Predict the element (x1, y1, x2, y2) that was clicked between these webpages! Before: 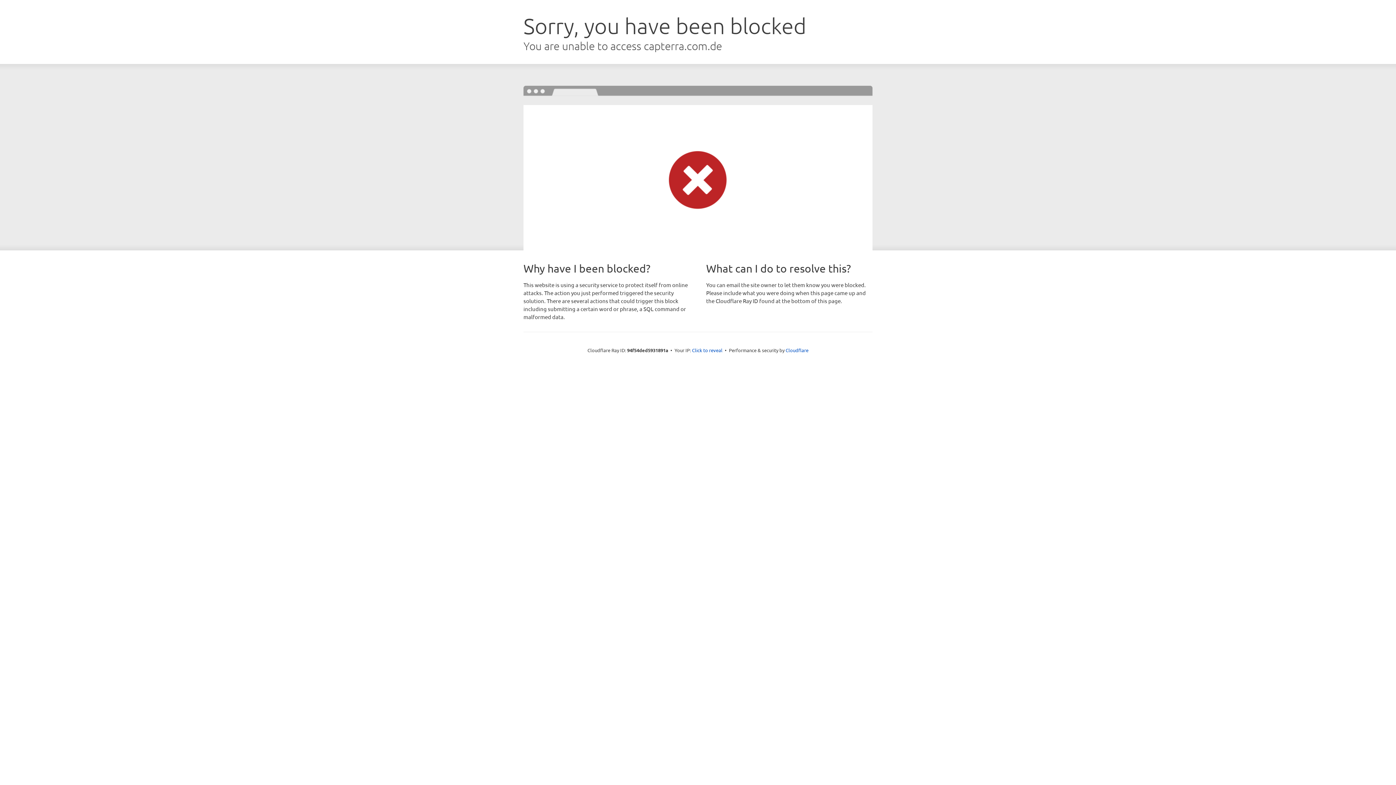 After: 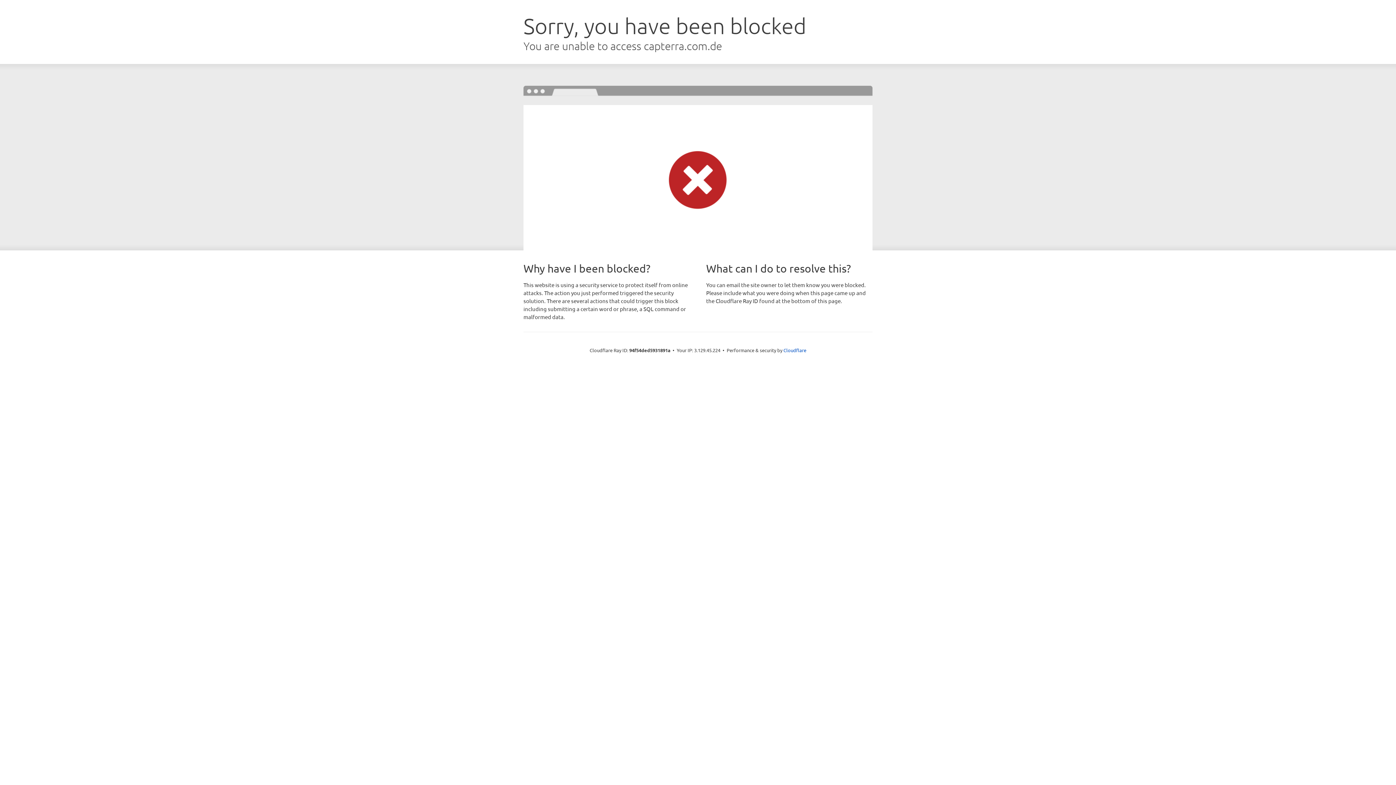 Action: bbox: (692, 346, 722, 353) label: Click to reveal